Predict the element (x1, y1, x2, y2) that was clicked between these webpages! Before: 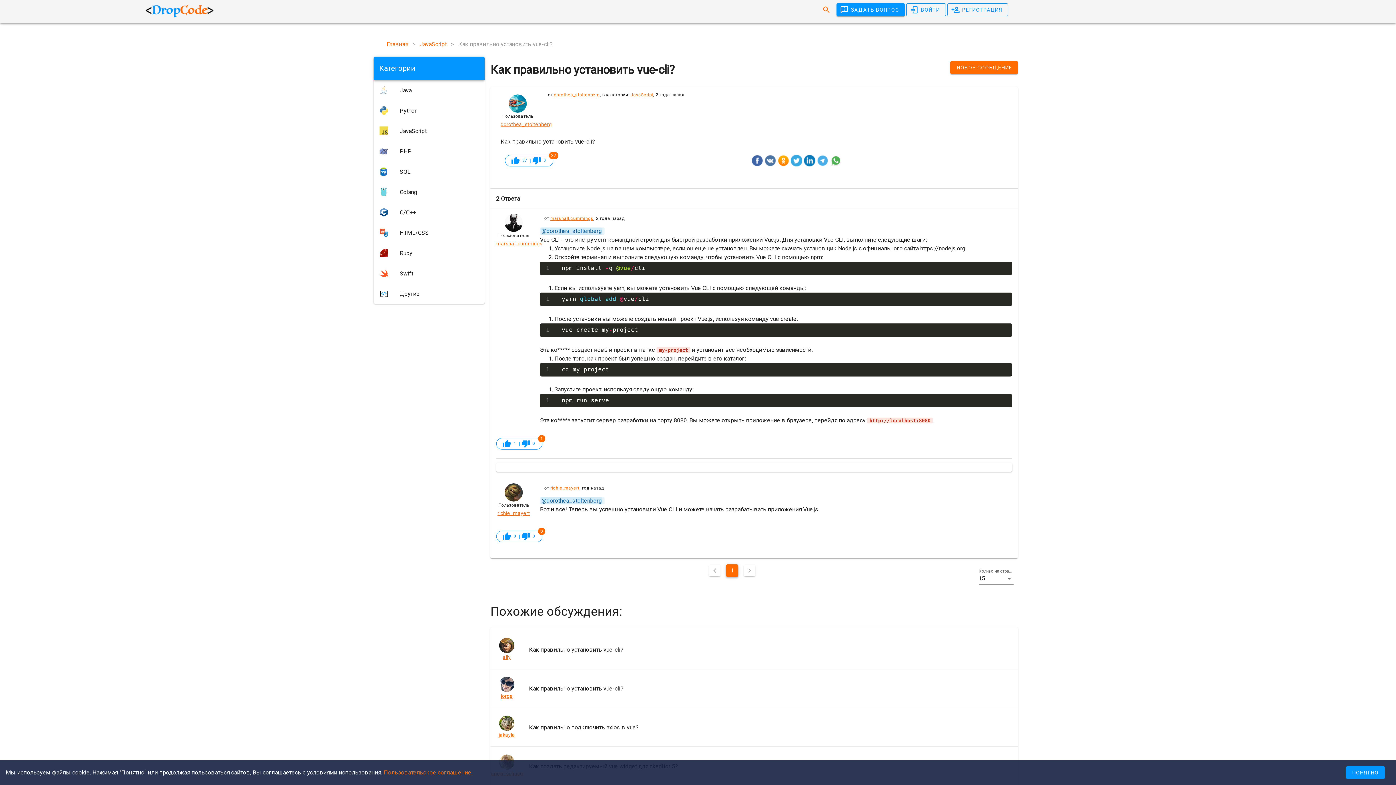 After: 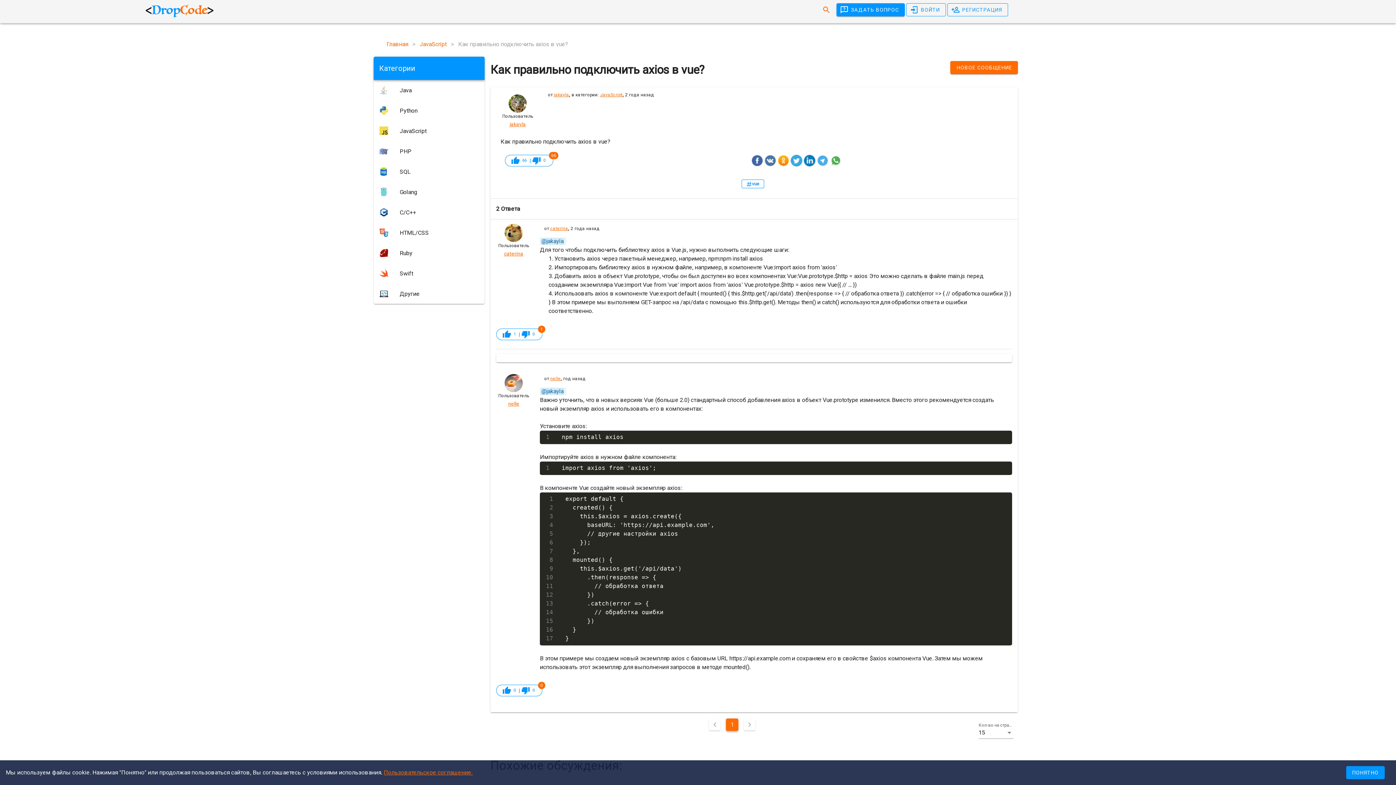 Action: label: jakayla

Как правильно подключить axios в vue? bbox: (490, 708, 1018, 746)